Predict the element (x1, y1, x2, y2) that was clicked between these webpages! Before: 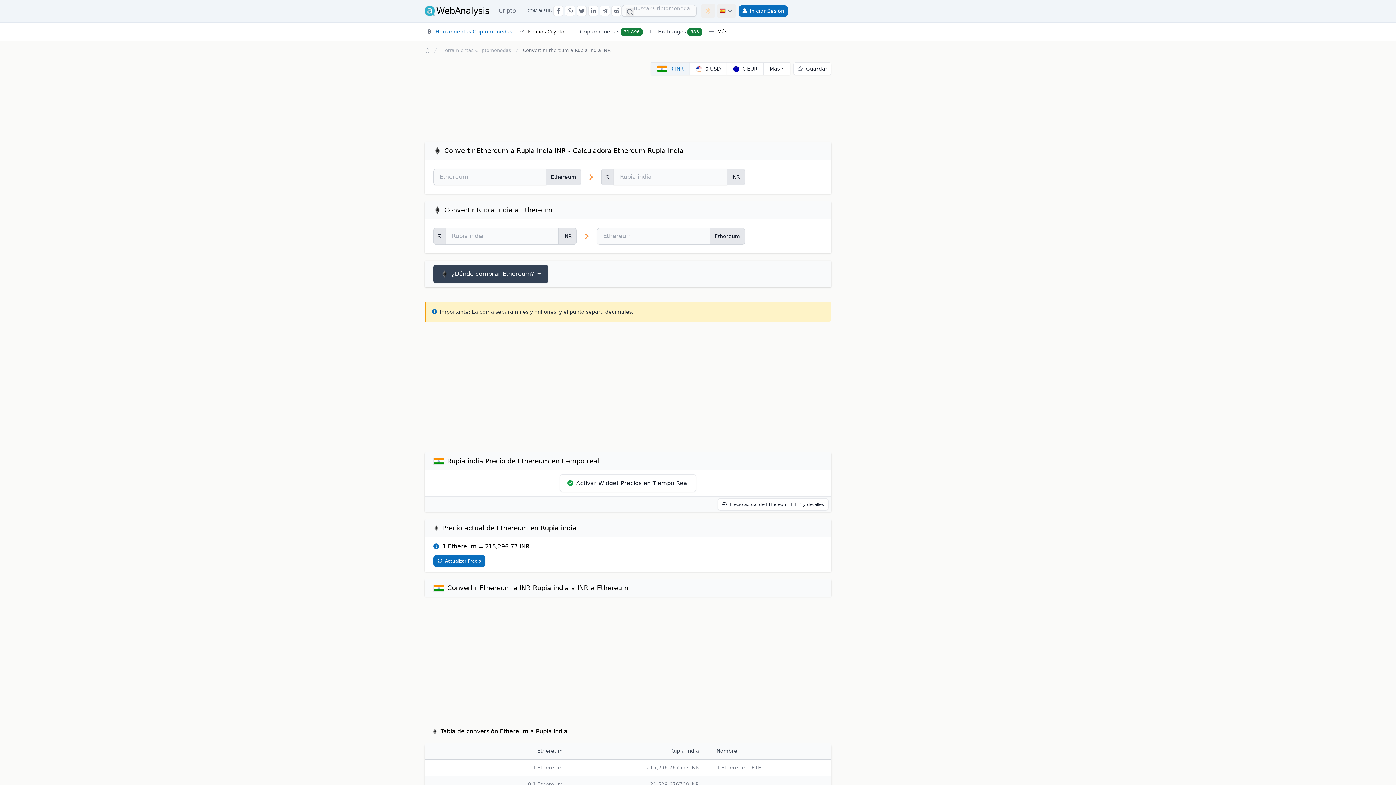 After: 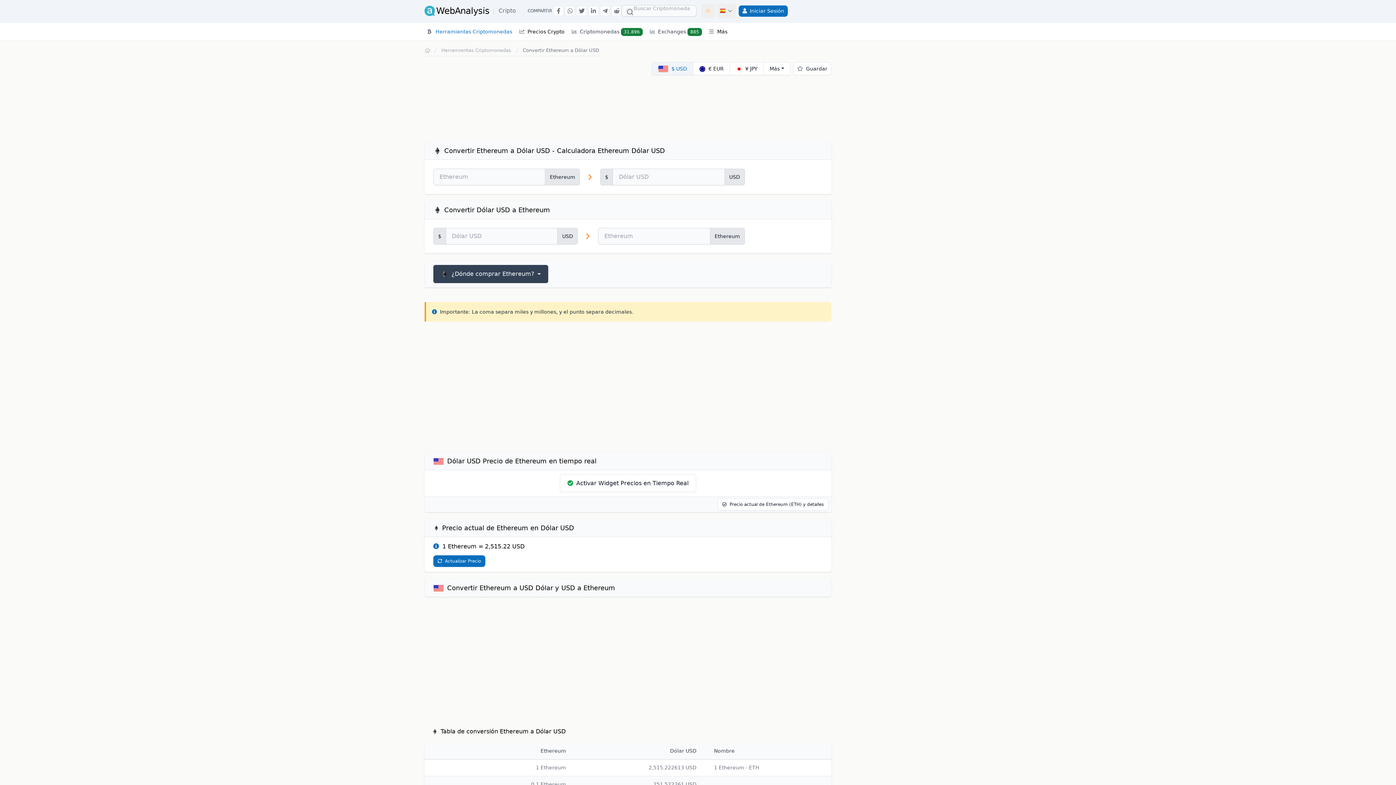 Action: bbox: (689, 62, 726, 75) label:  $ USD